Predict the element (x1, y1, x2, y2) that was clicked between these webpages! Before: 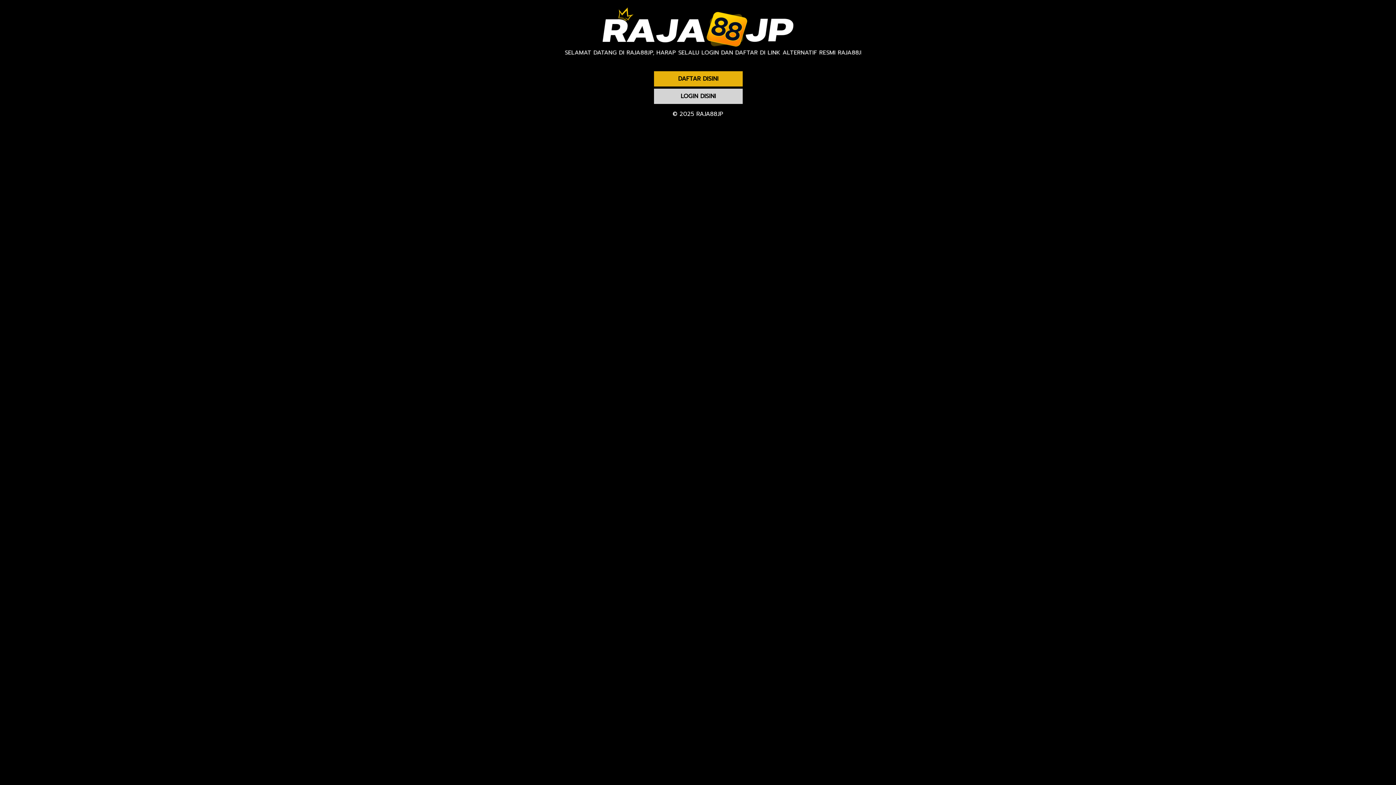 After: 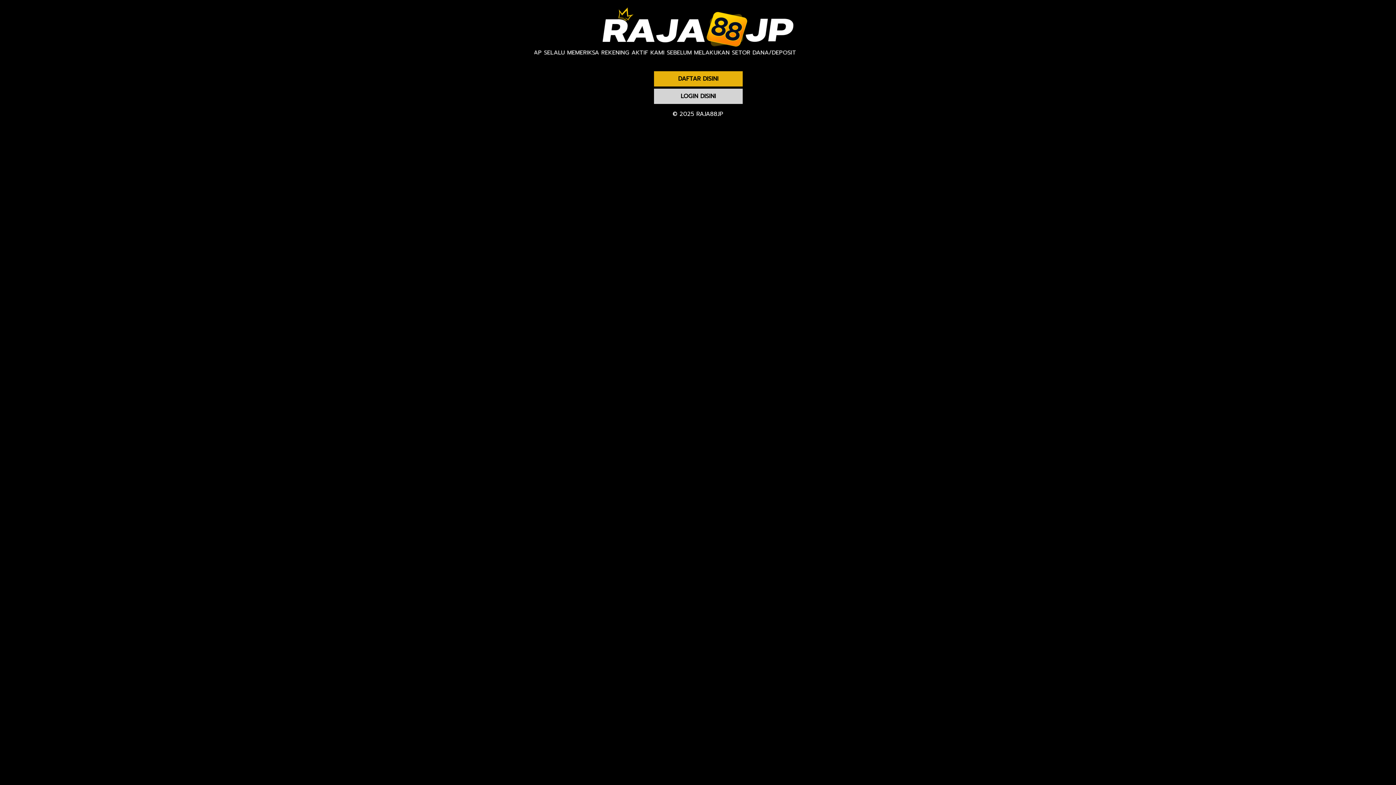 Action: bbox: (653, 88, 743, 104) label: LOGIN DISINI